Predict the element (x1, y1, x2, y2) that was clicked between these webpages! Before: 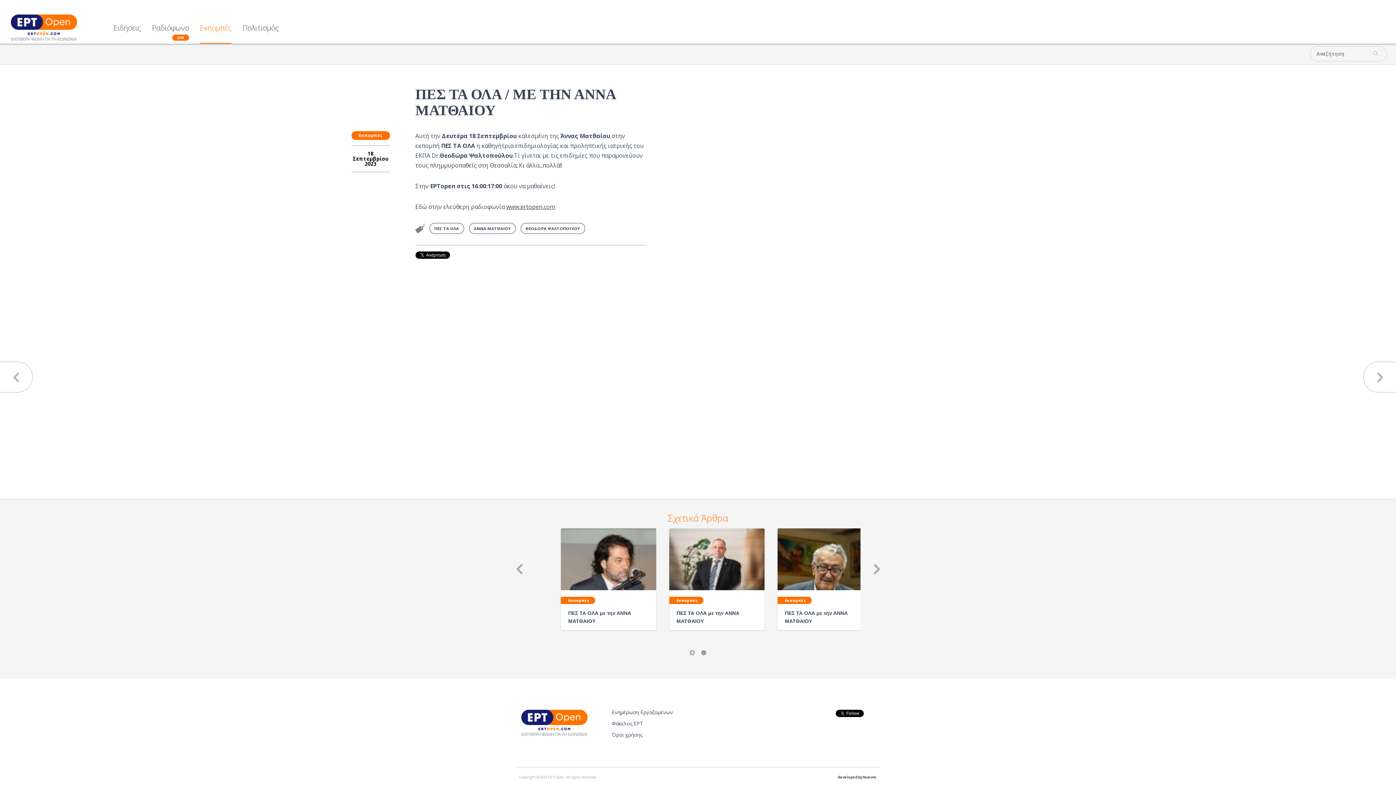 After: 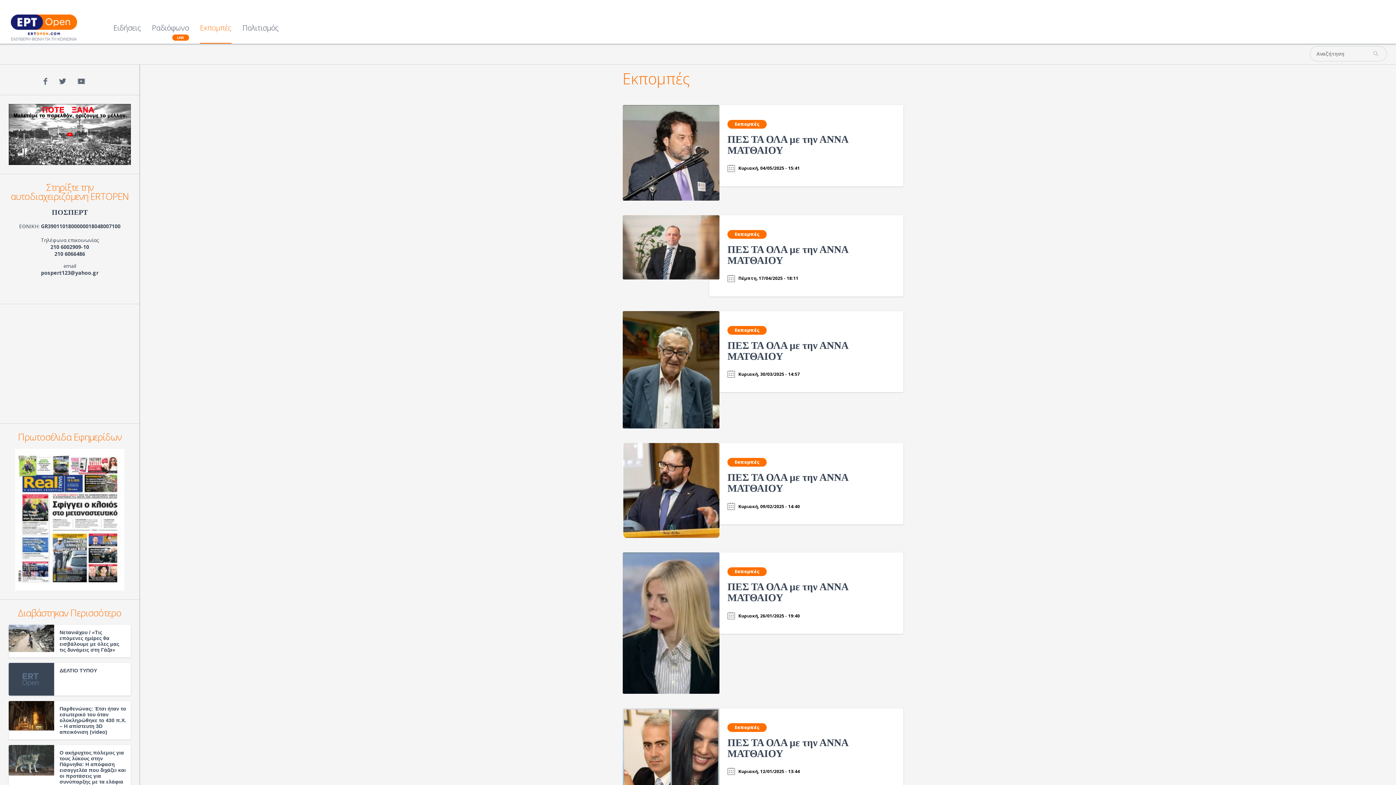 Action: bbox: (358, 132, 382, 138) label: Εκπομπές